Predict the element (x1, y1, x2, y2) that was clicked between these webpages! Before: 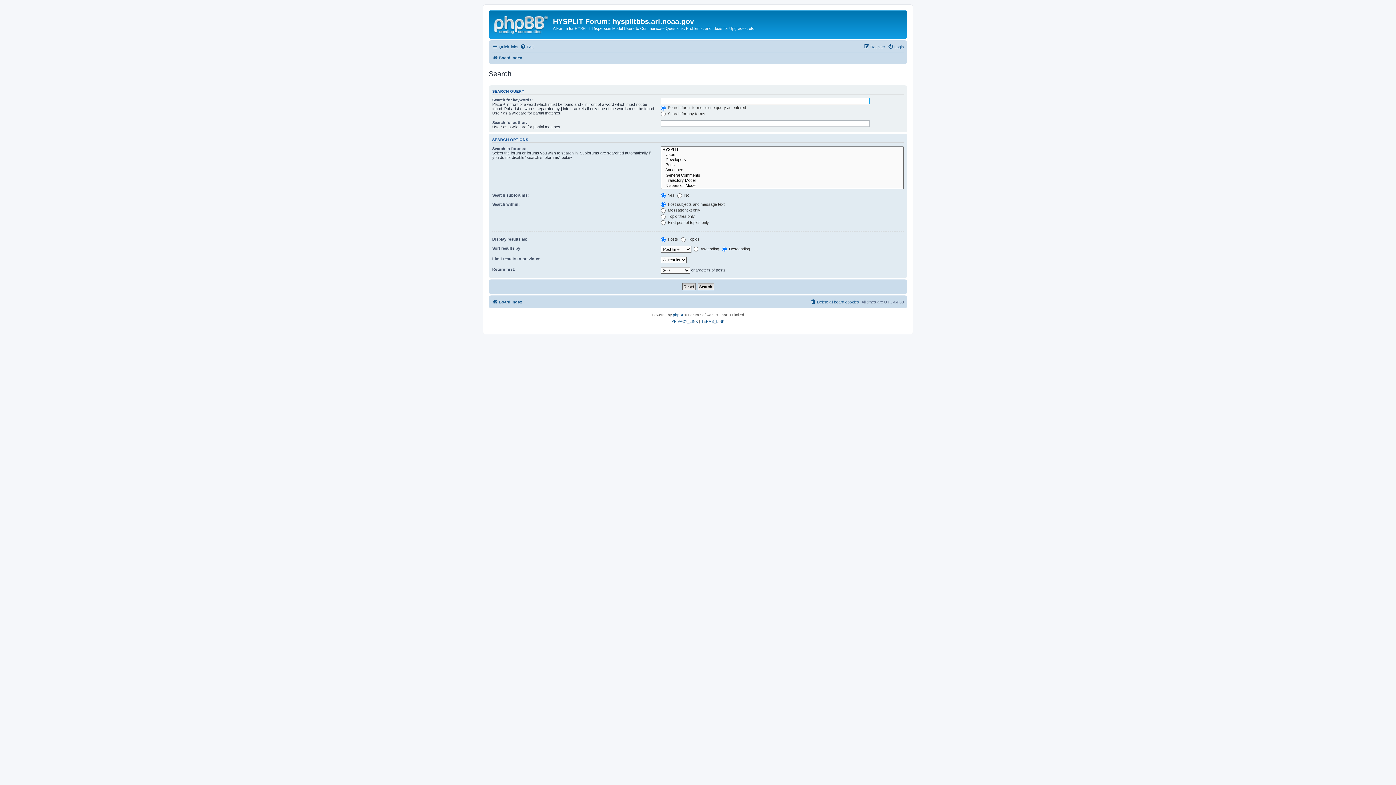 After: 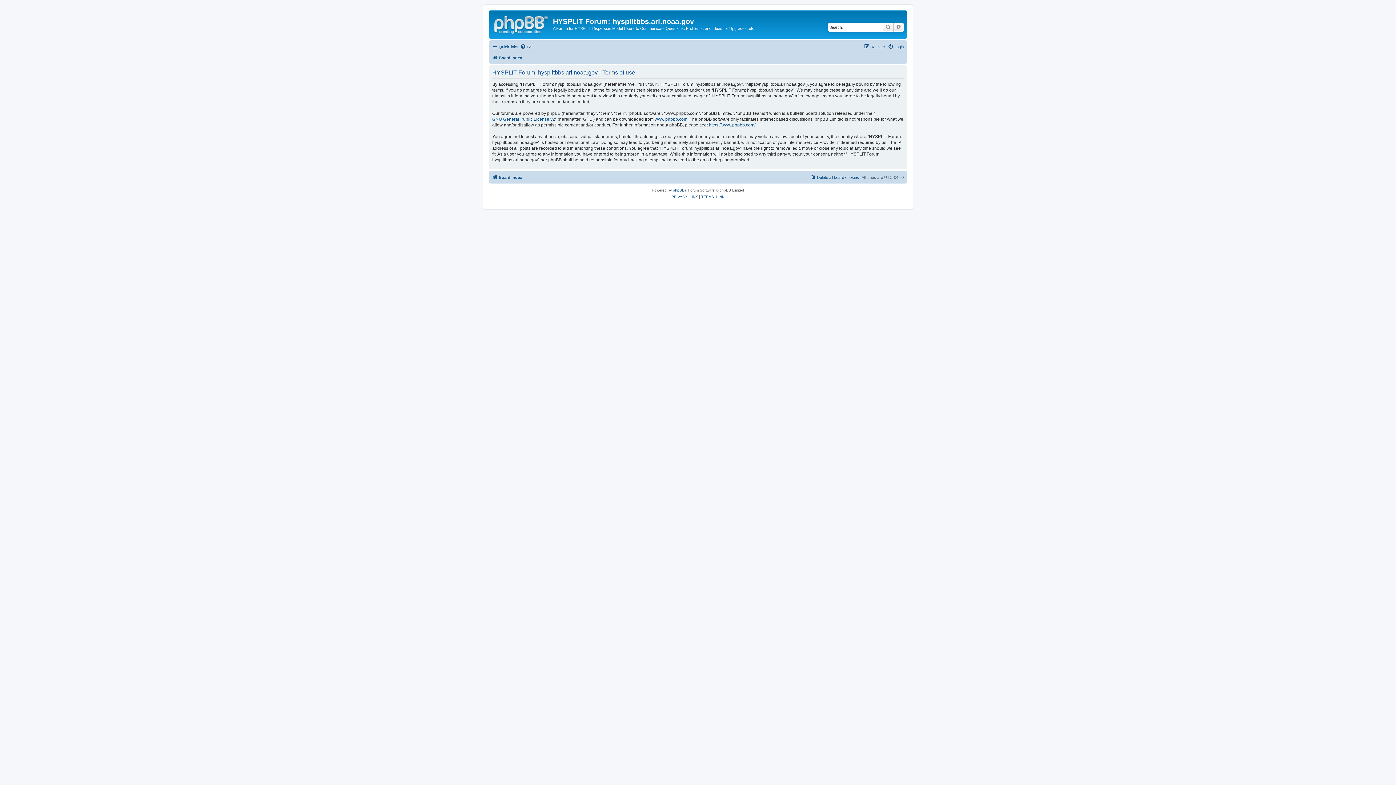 Action: bbox: (701, 318, 724, 325) label: TERMS_LINK